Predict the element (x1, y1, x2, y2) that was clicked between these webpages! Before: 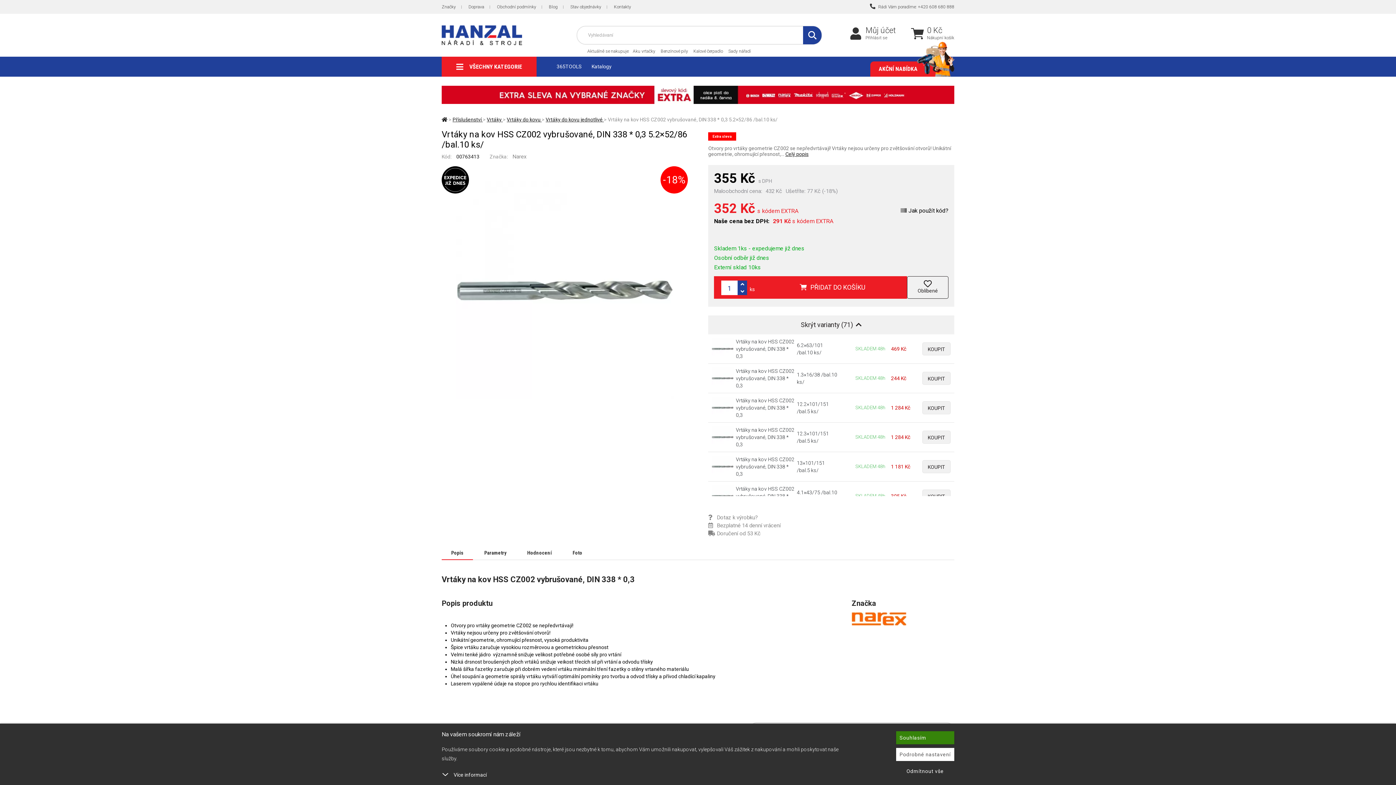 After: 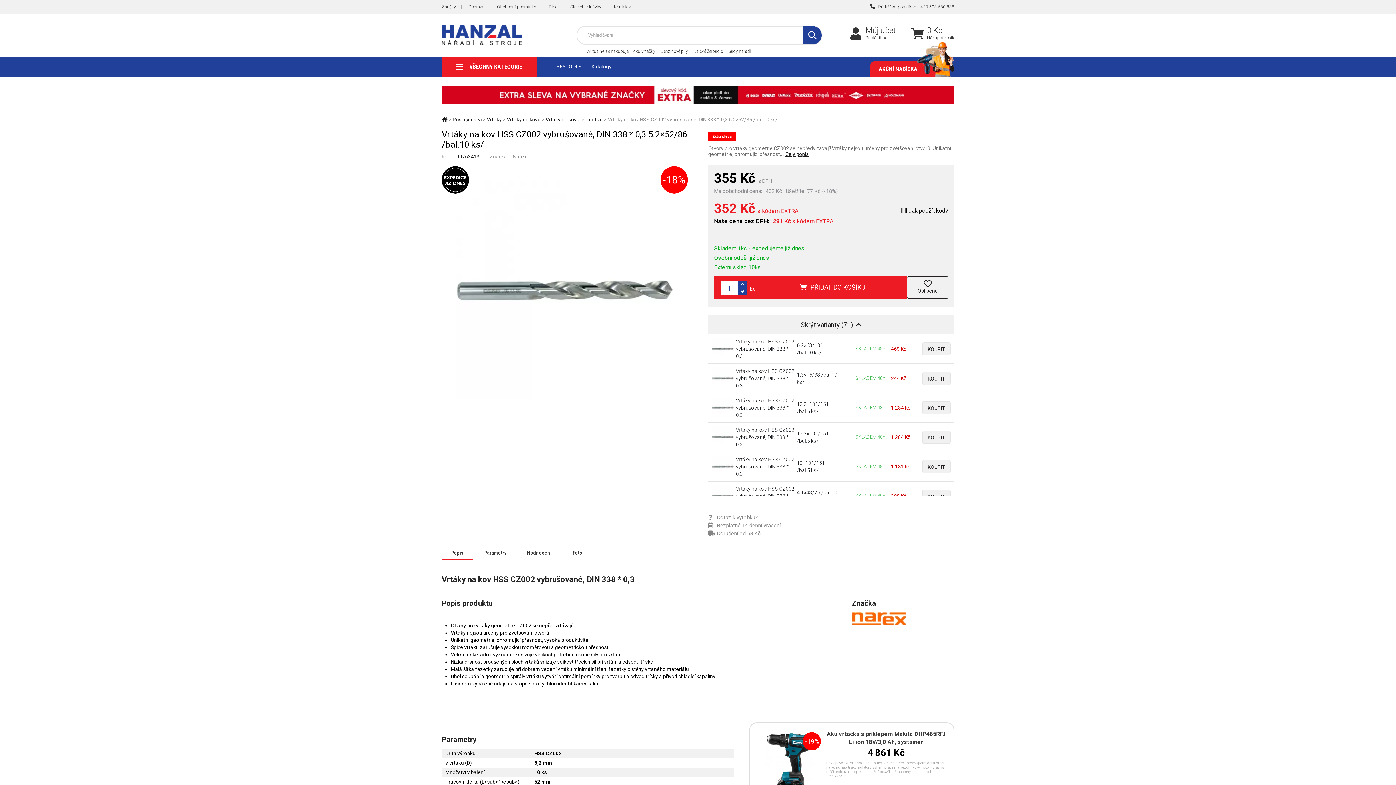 Action: label: Souhlasím bbox: (896, 731, 954, 744)